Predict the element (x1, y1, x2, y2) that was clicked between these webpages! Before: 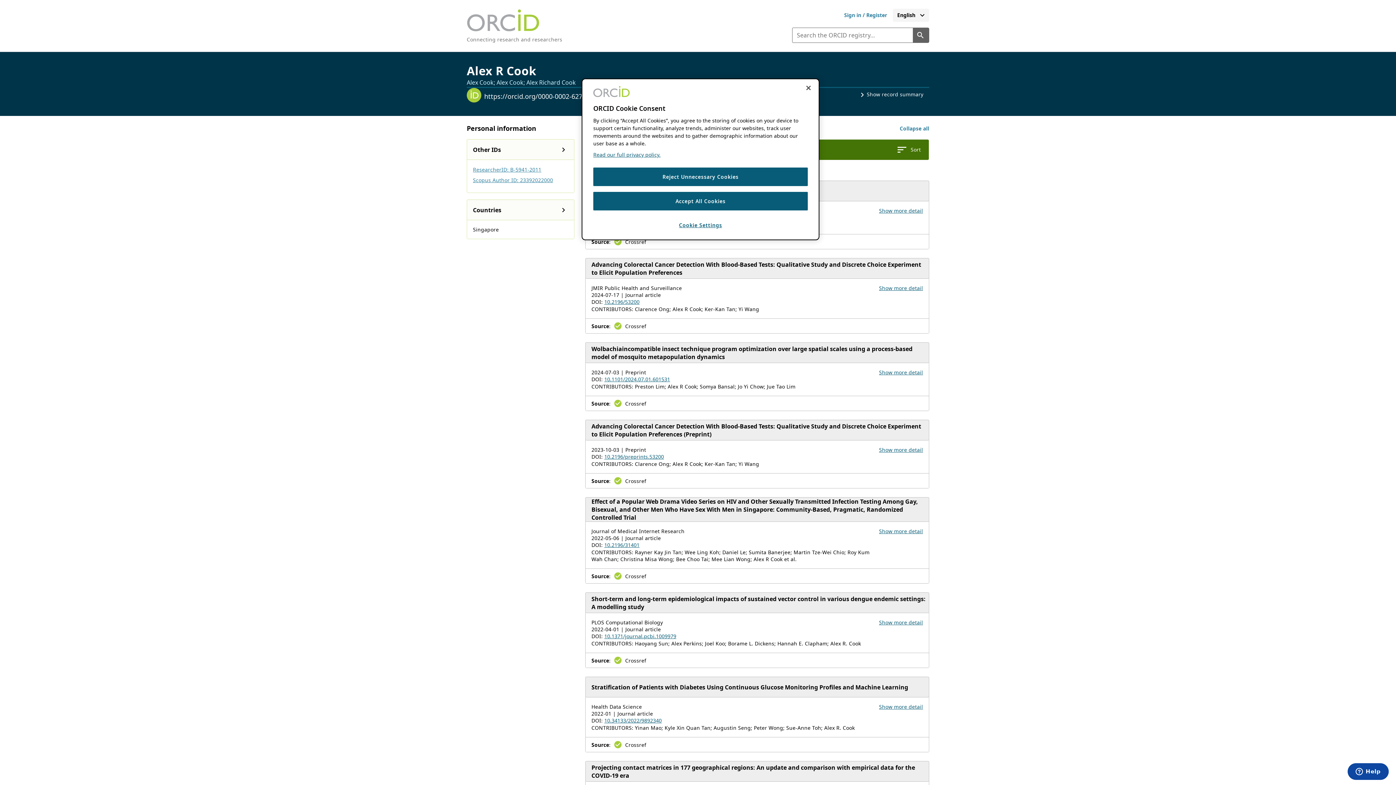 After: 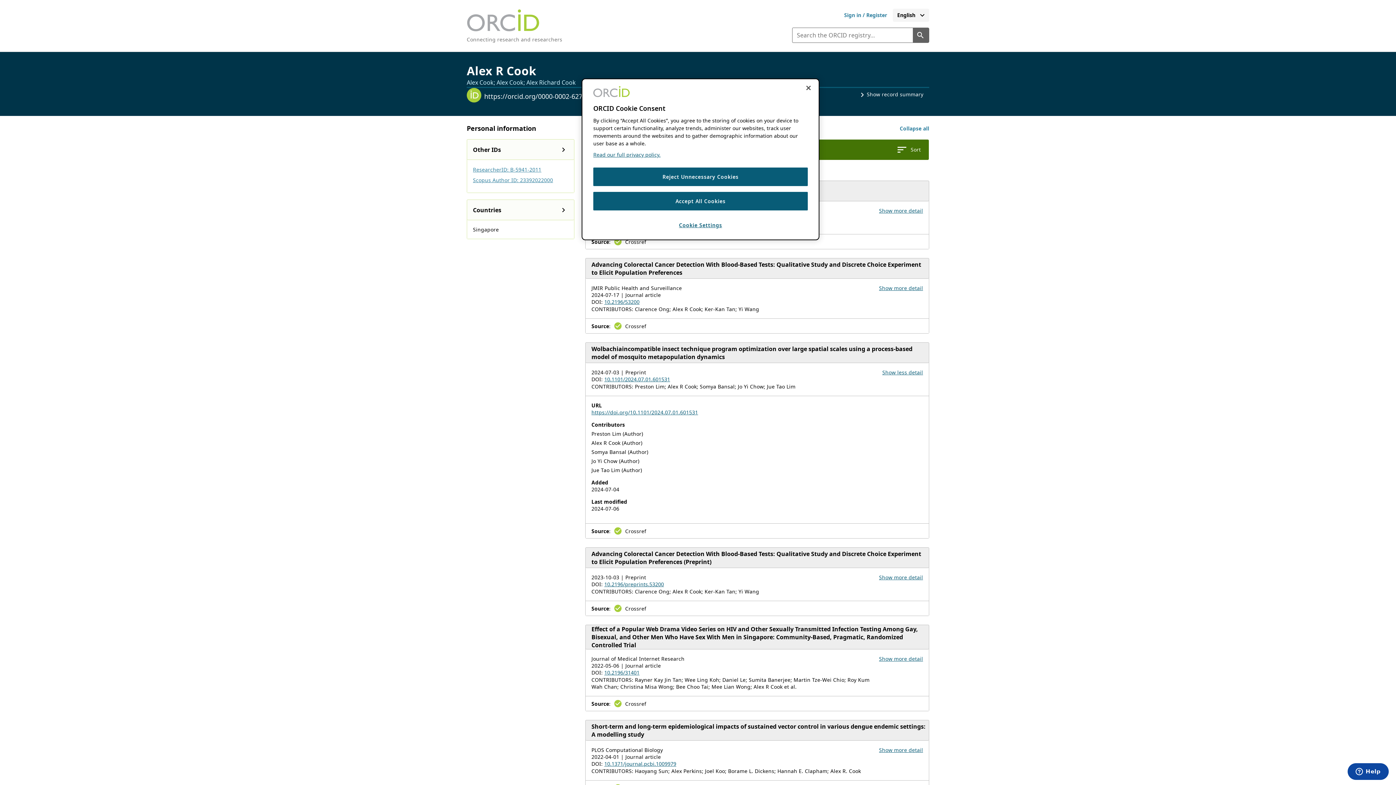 Action: label: Show more details for work Wolbachiaincompatible insect technique program optimization over large spatial scales using a process-based model of mosquito metapopulation dynamics bbox: (879, 369, 923, 376)